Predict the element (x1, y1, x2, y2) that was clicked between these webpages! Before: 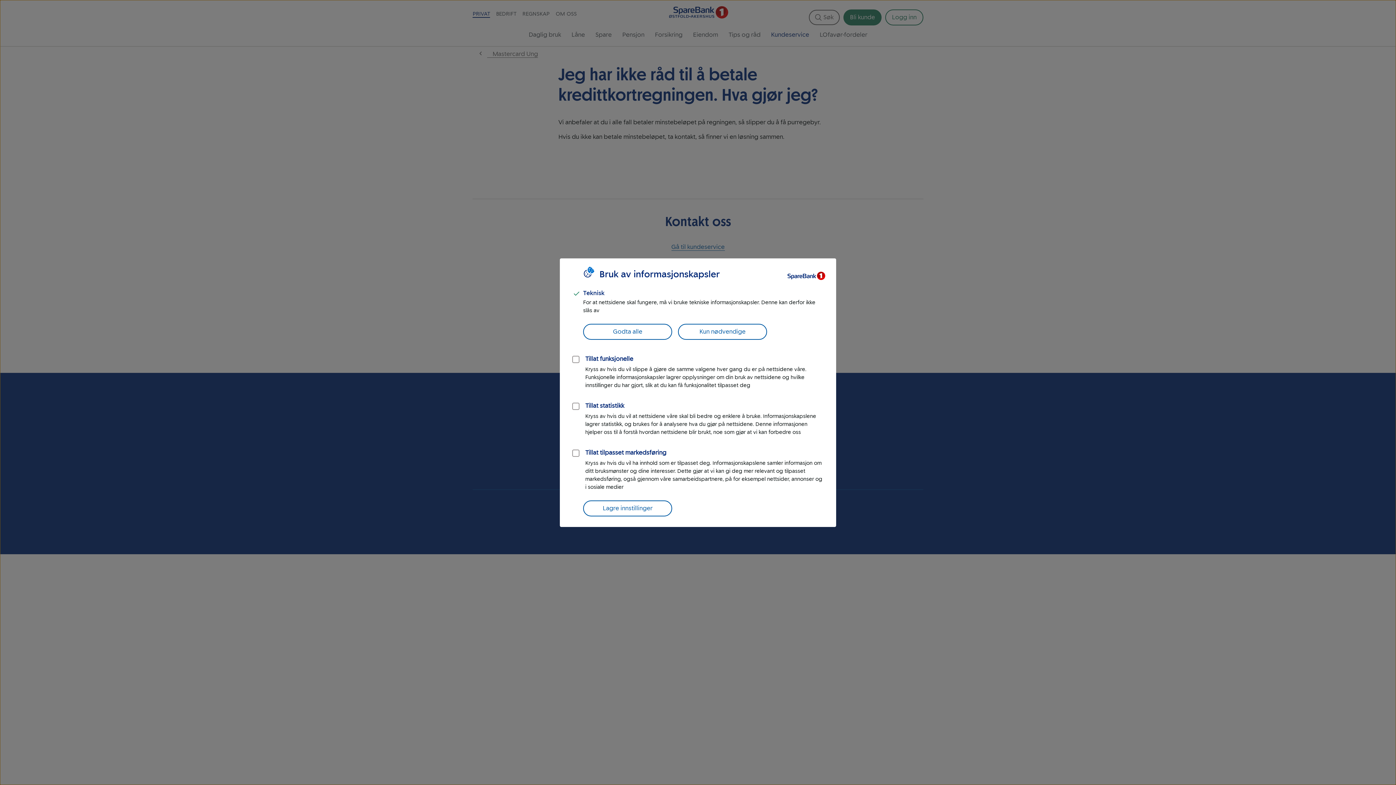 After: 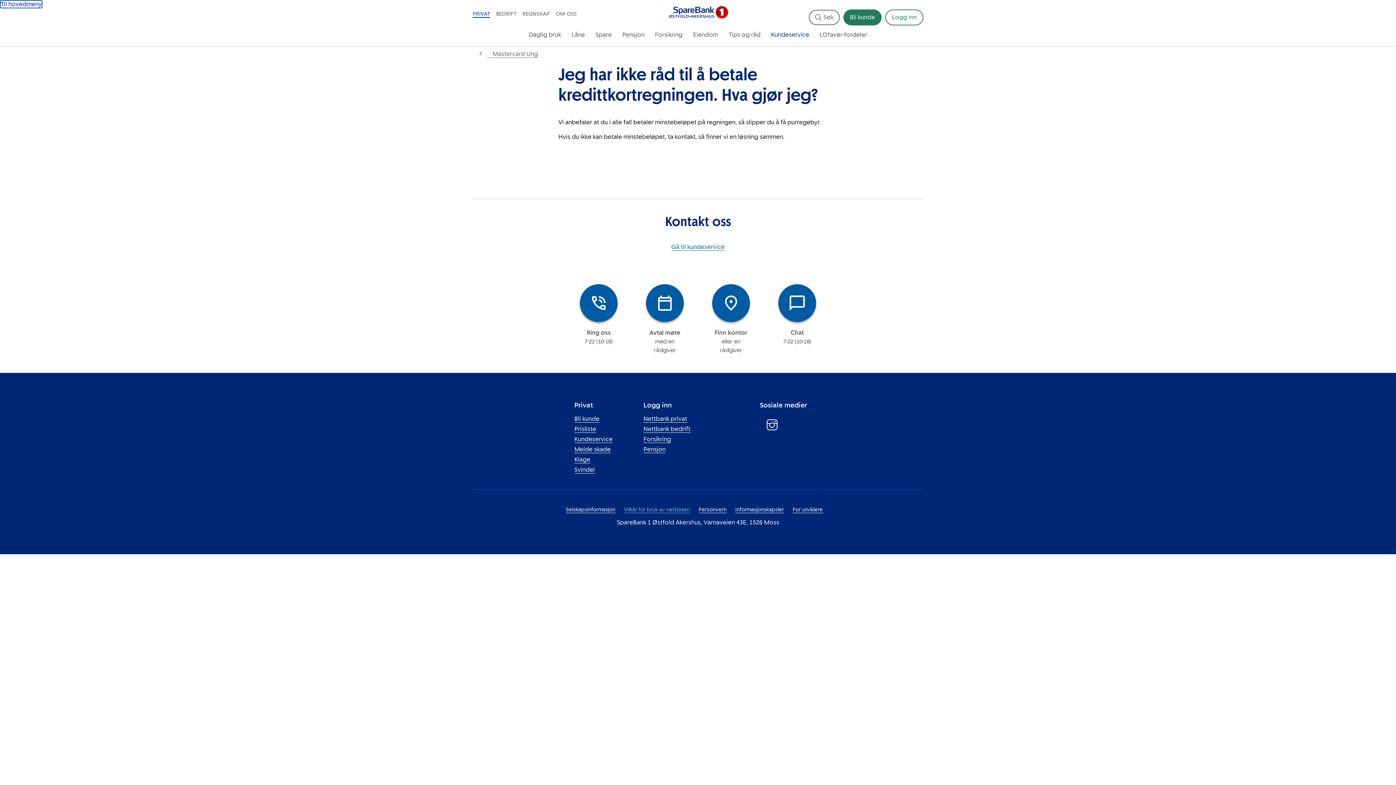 Action: label: Lagre innstillinger bbox: (583, 500, 672, 516)